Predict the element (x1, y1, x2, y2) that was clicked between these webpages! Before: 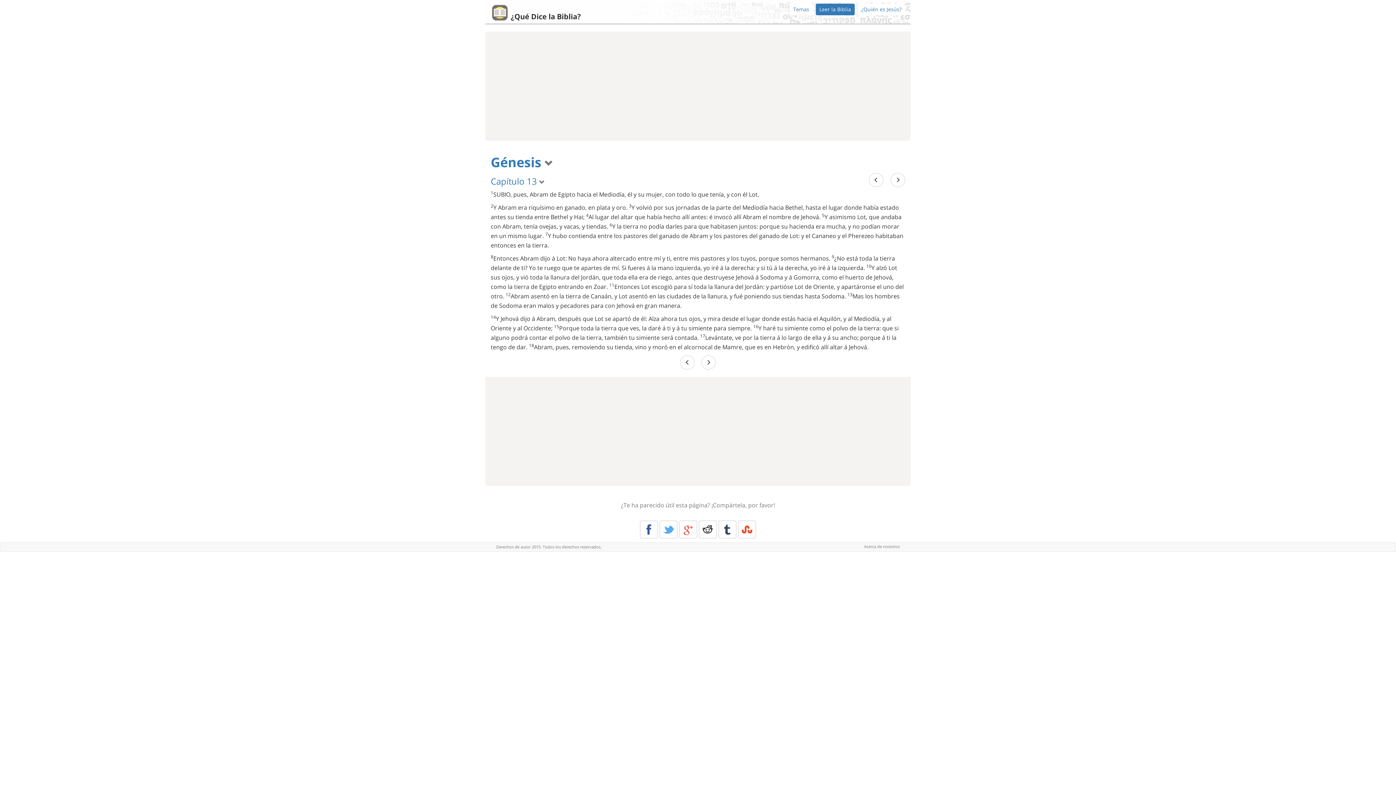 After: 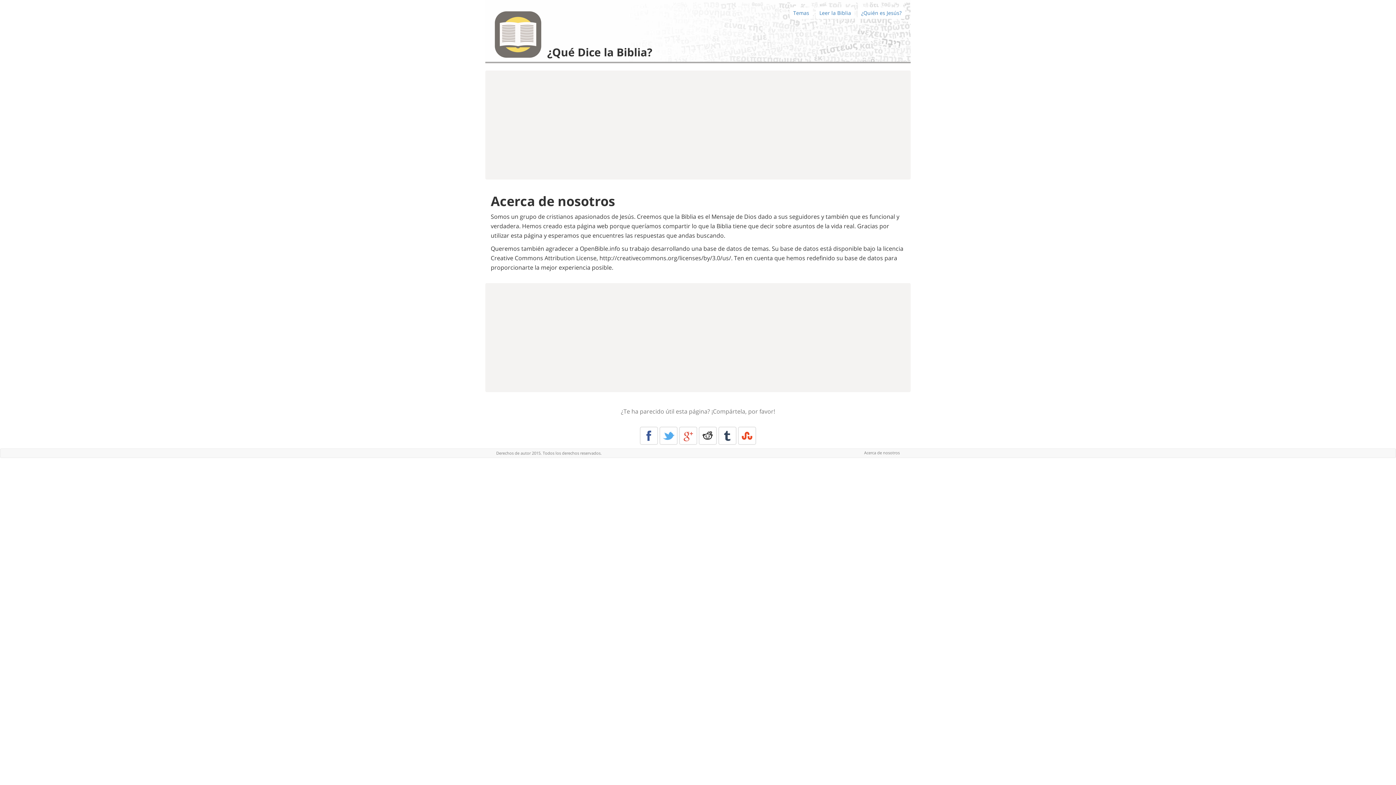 Action: bbox: (858, 542, 905, 550) label: Acerca de nosotros